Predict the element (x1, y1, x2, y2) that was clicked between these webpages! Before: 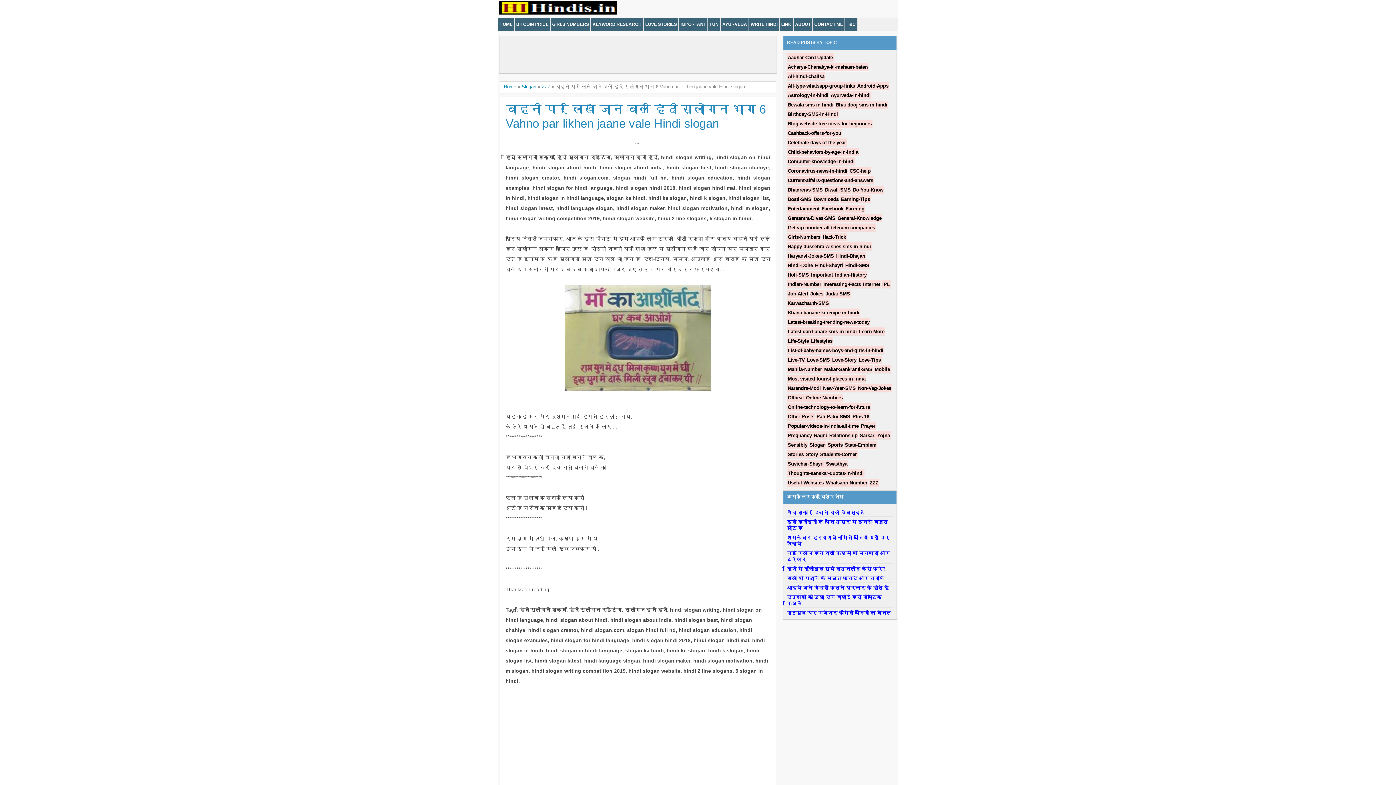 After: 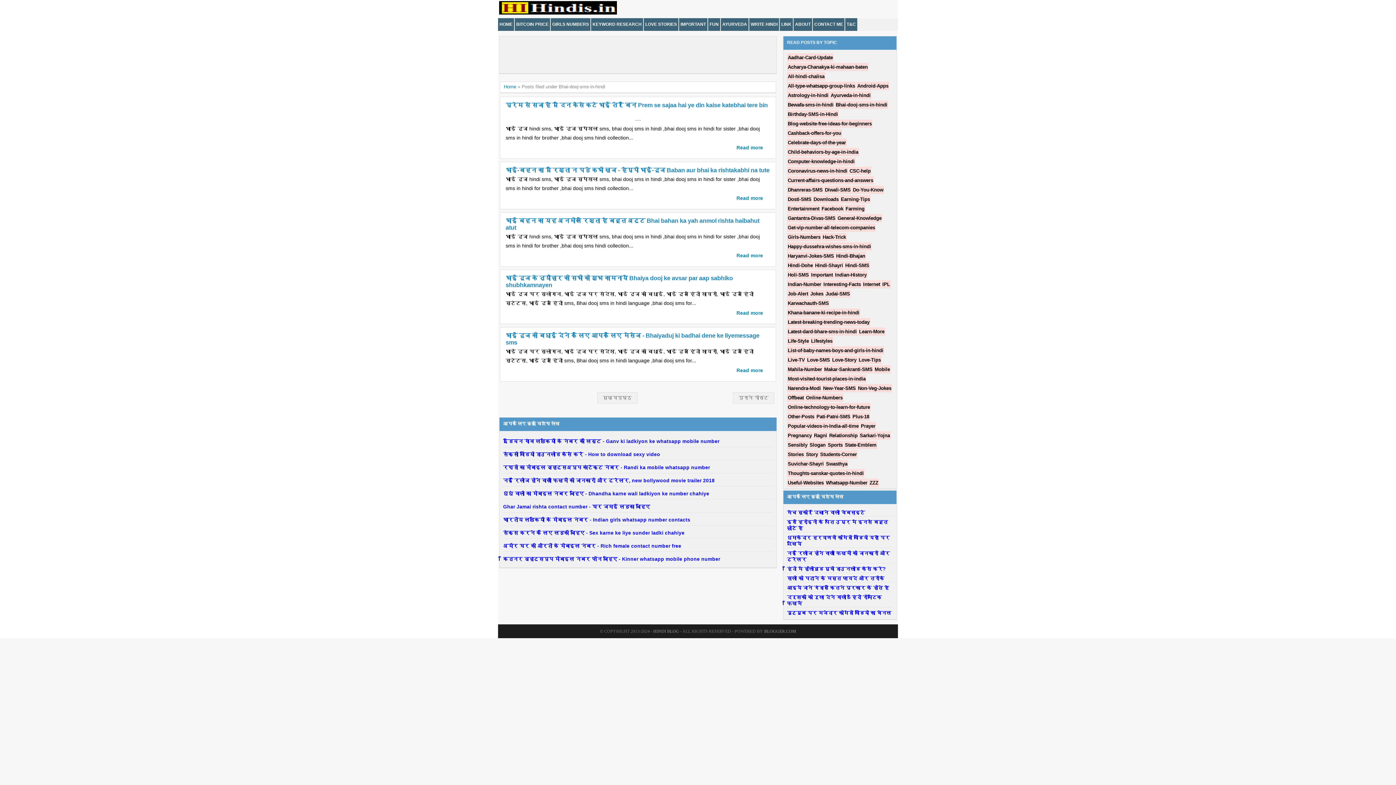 Action: bbox: (836, 102, 887, 107) label: Bhai-dooj-sms-in-hindi